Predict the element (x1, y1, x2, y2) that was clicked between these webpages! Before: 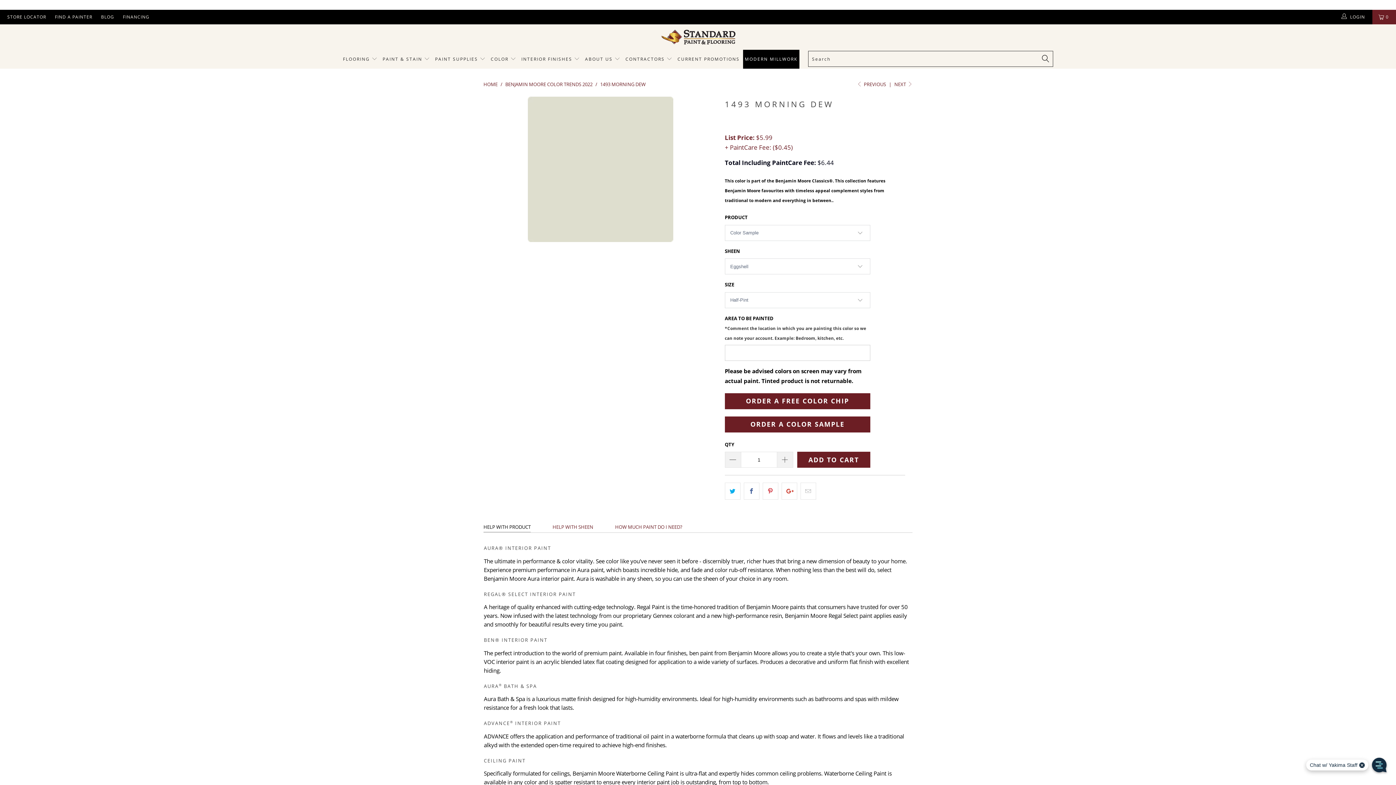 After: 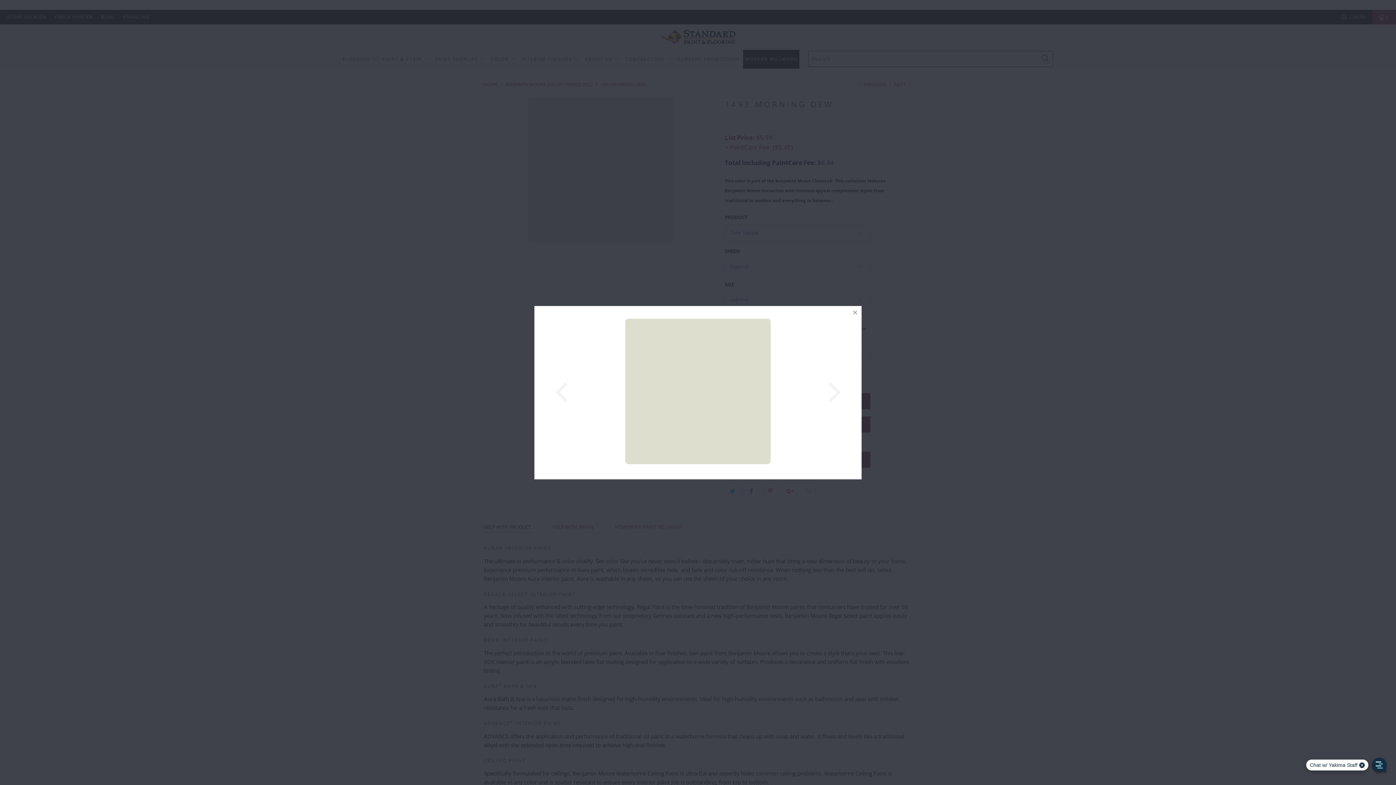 Action: bbox: (483, 96, 717, 242)